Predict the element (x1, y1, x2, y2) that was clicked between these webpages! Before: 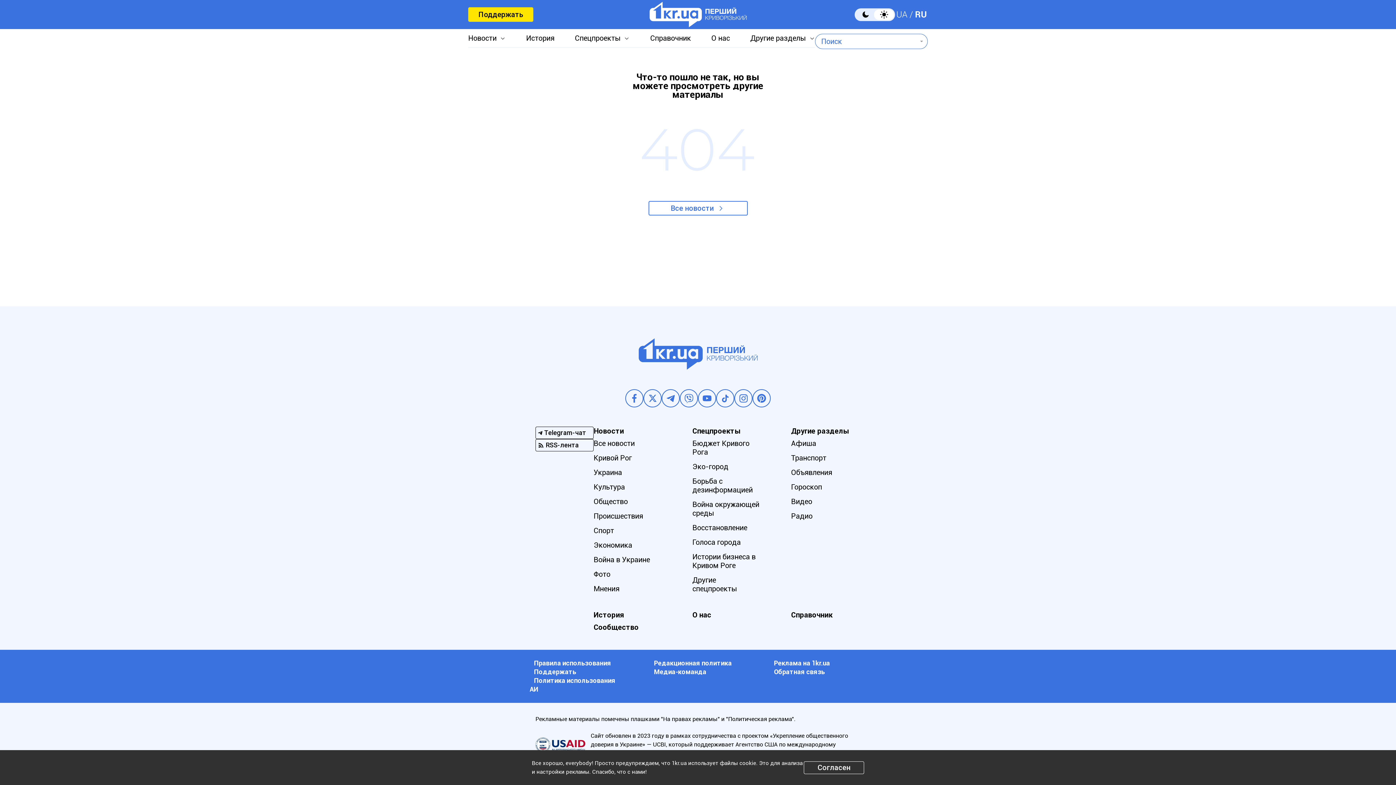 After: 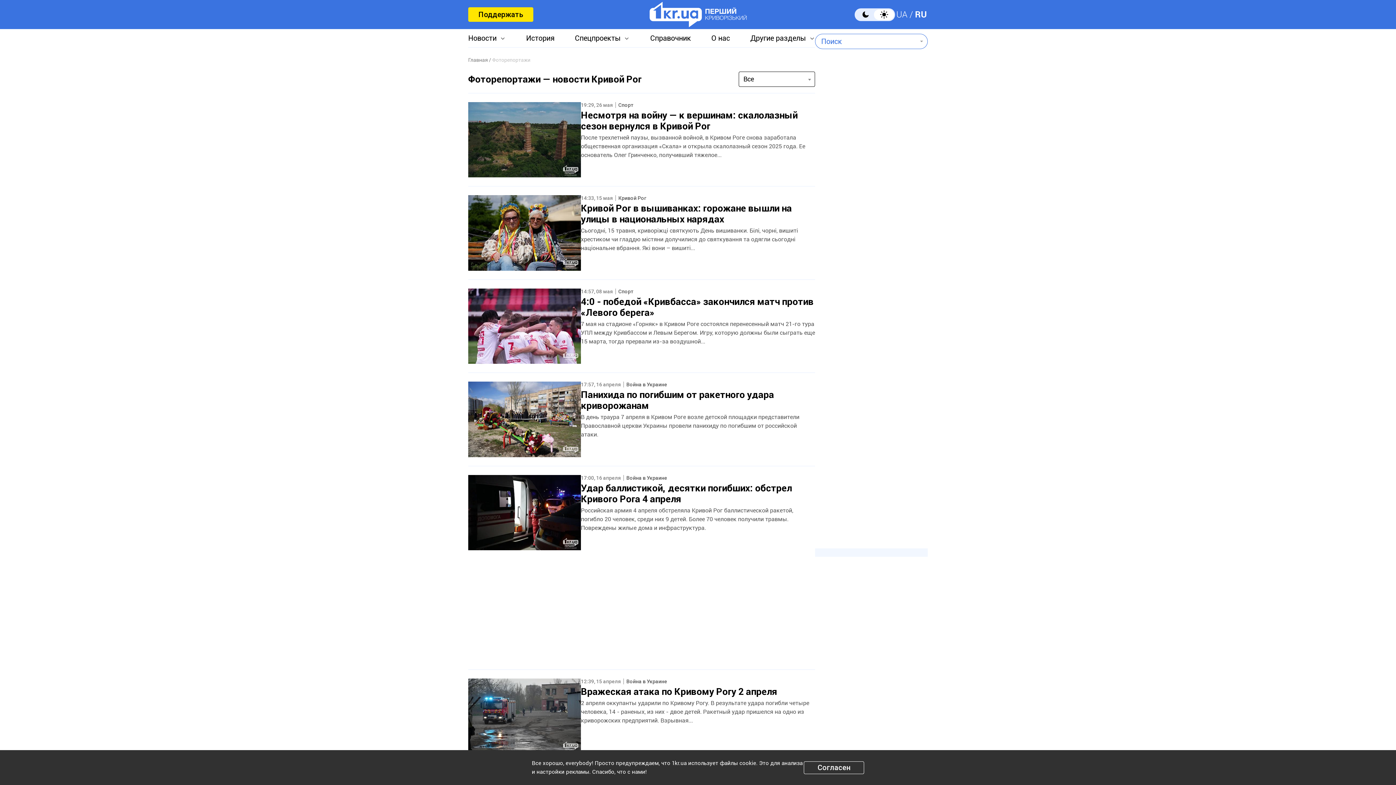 Action: label: Фото bbox: (593, 570, 610, 578)